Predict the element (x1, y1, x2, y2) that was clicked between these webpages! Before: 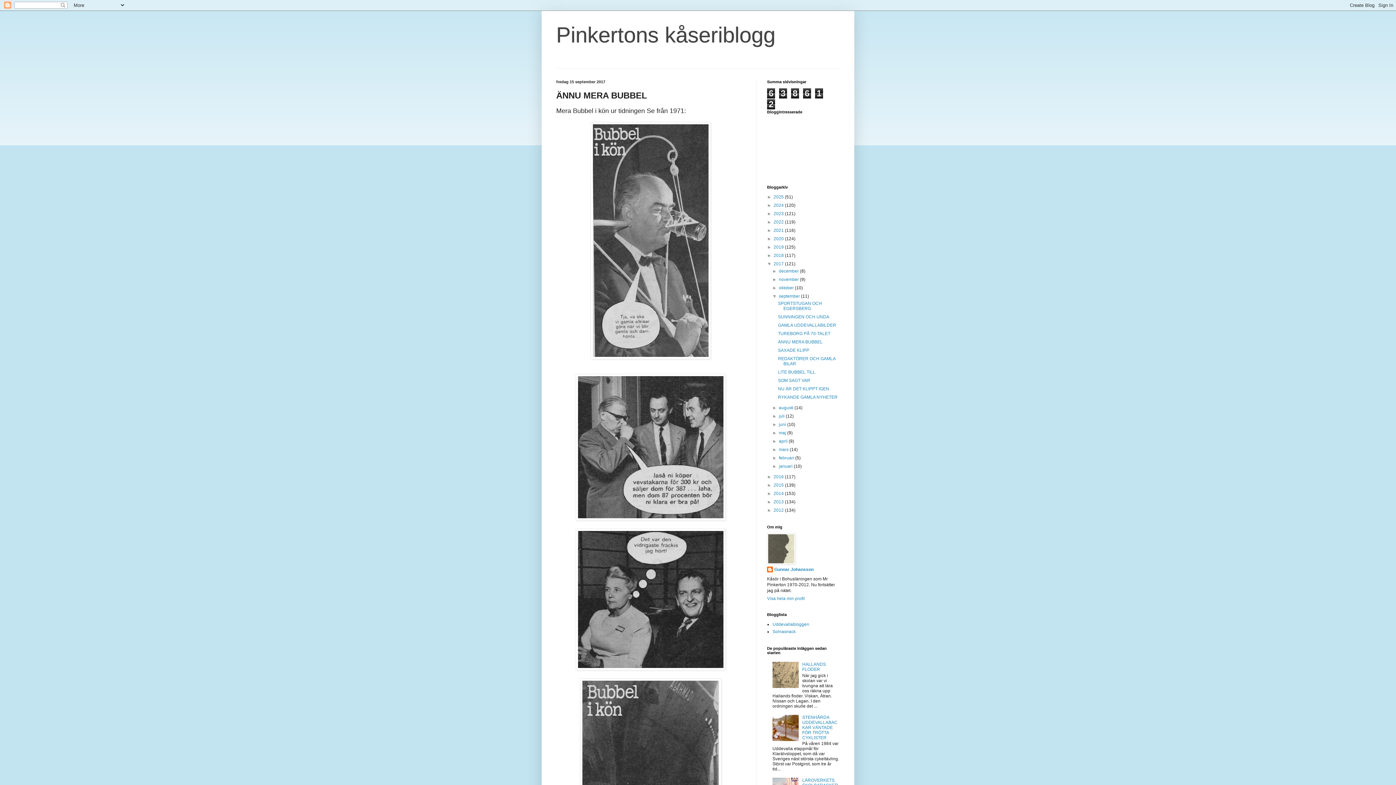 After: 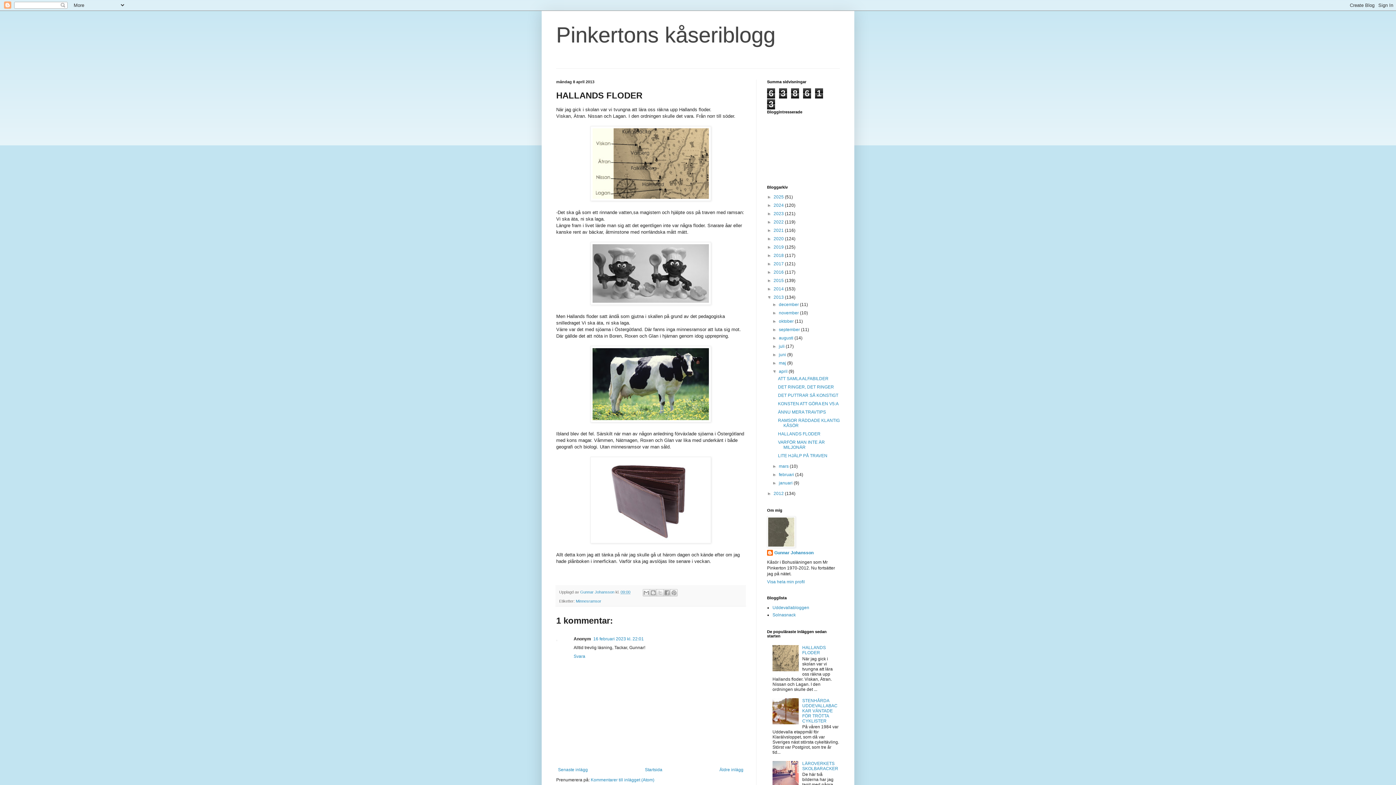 Action: label: HALLANDS FLODER bbox: (802, 662, 826, 672)